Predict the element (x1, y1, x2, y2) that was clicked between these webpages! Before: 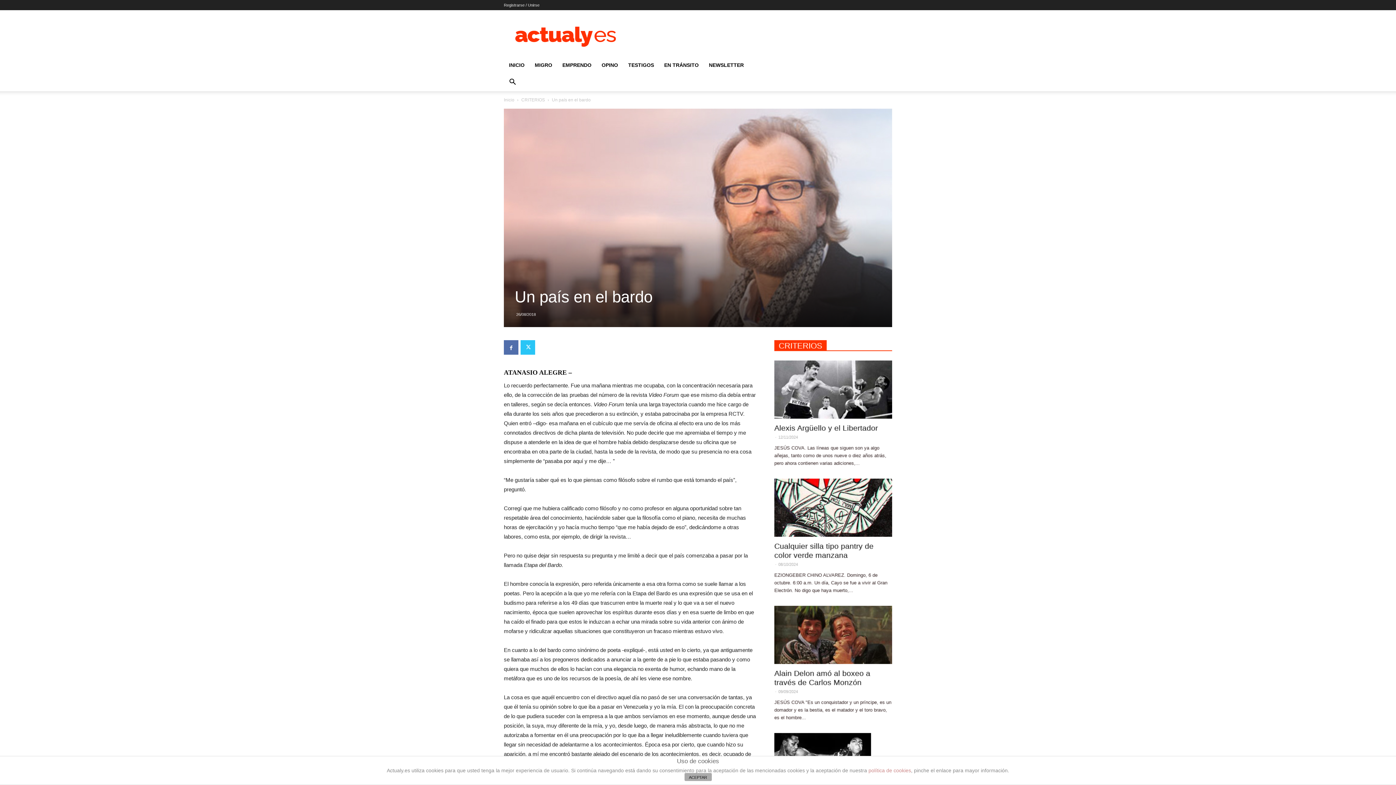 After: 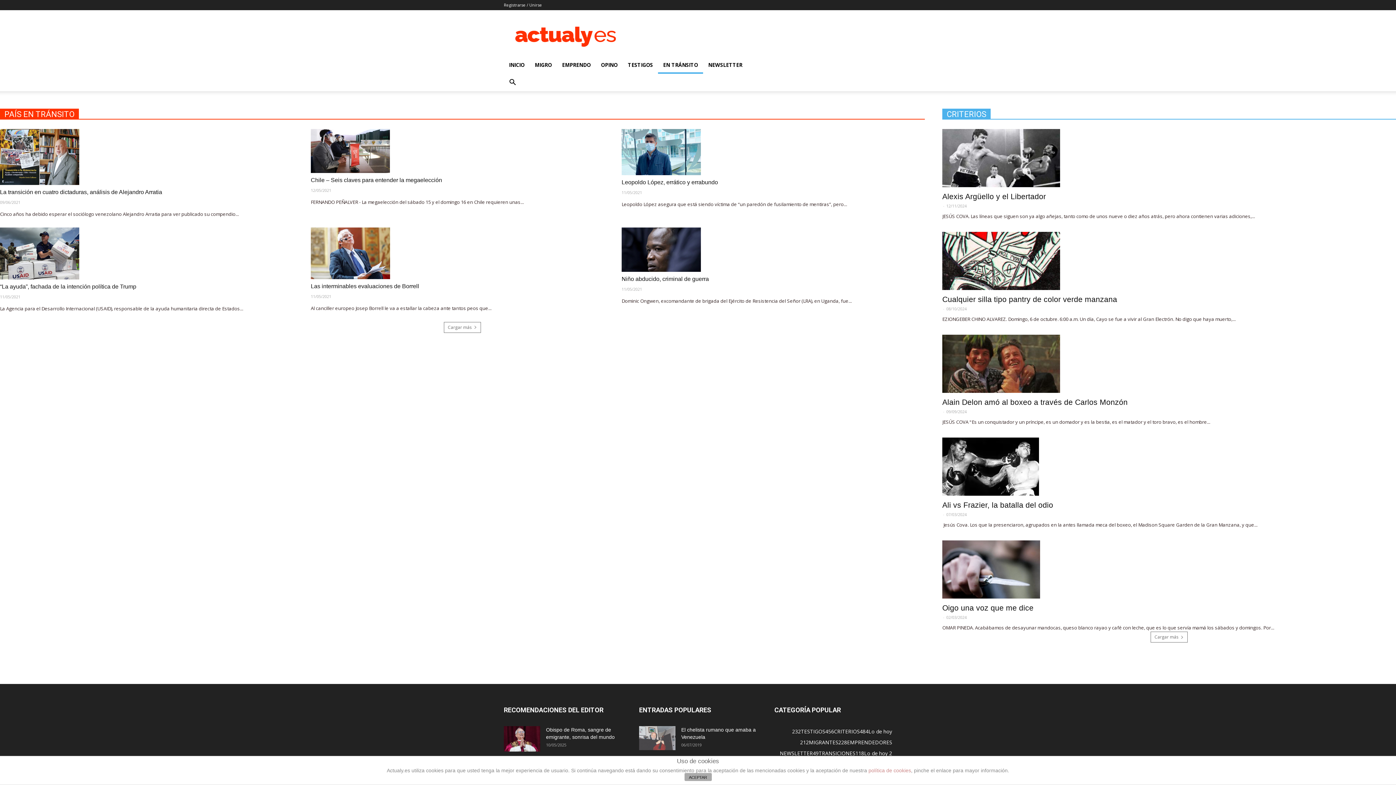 Action: bbox: (659, 56, 704, 73) label: EN TRÁNSITO